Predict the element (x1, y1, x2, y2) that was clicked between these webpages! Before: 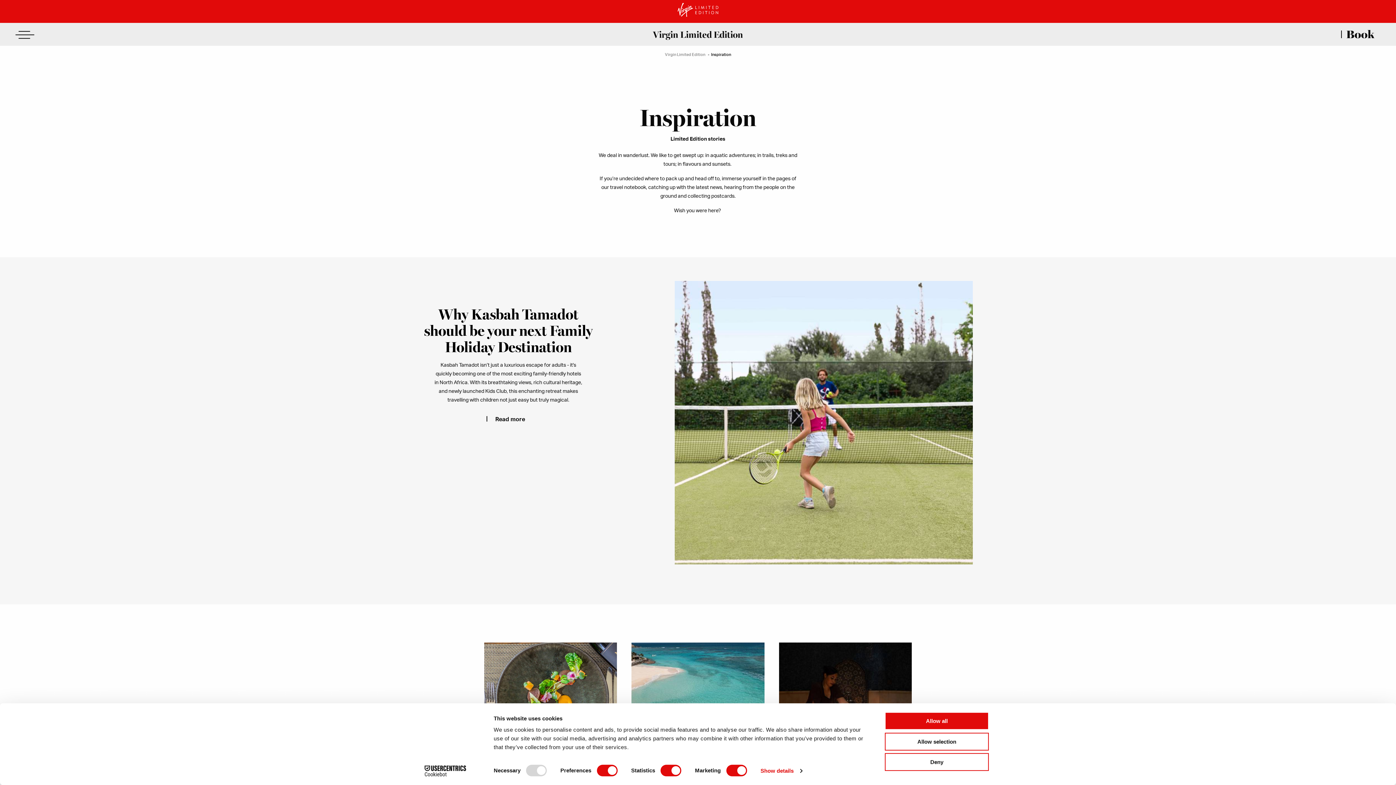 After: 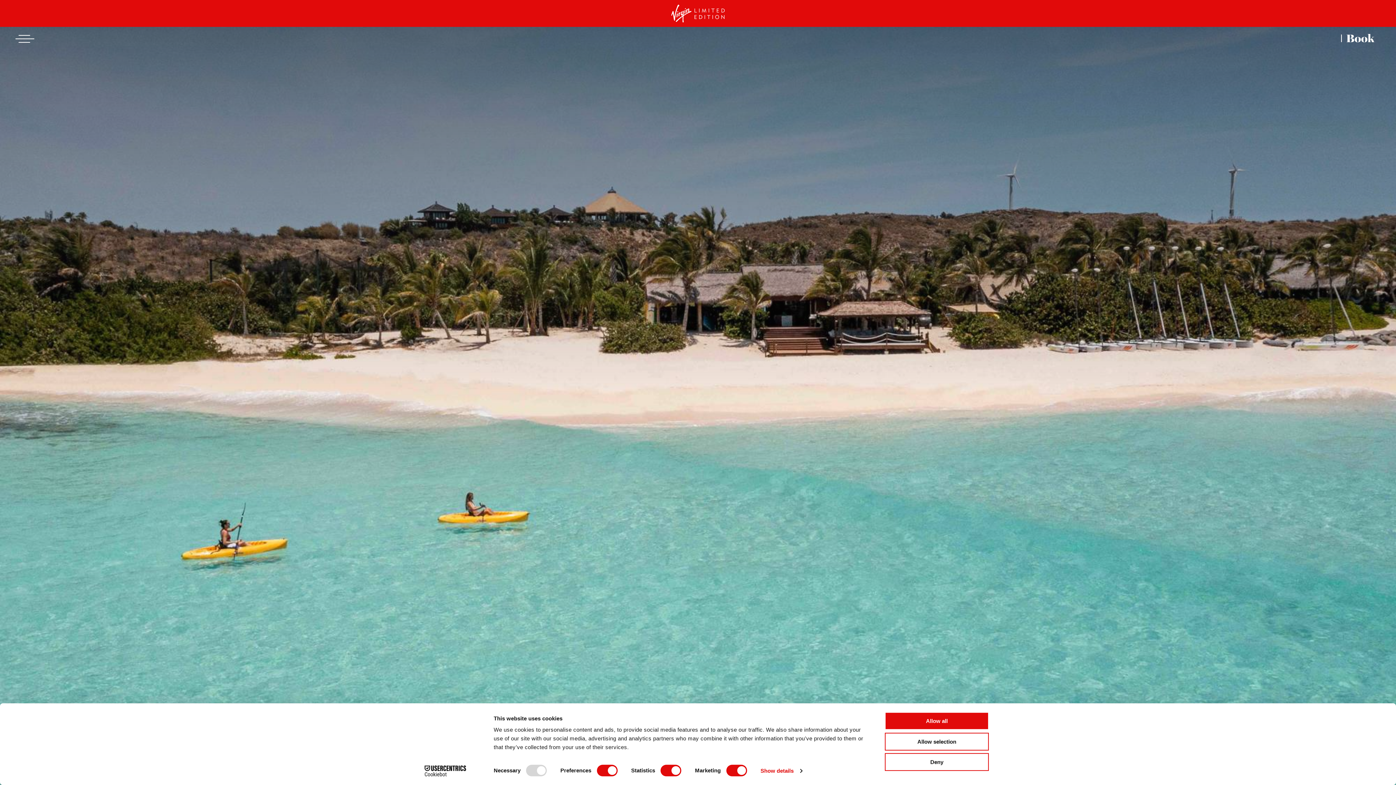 Action: bbox: (631, 693, 764, 699)